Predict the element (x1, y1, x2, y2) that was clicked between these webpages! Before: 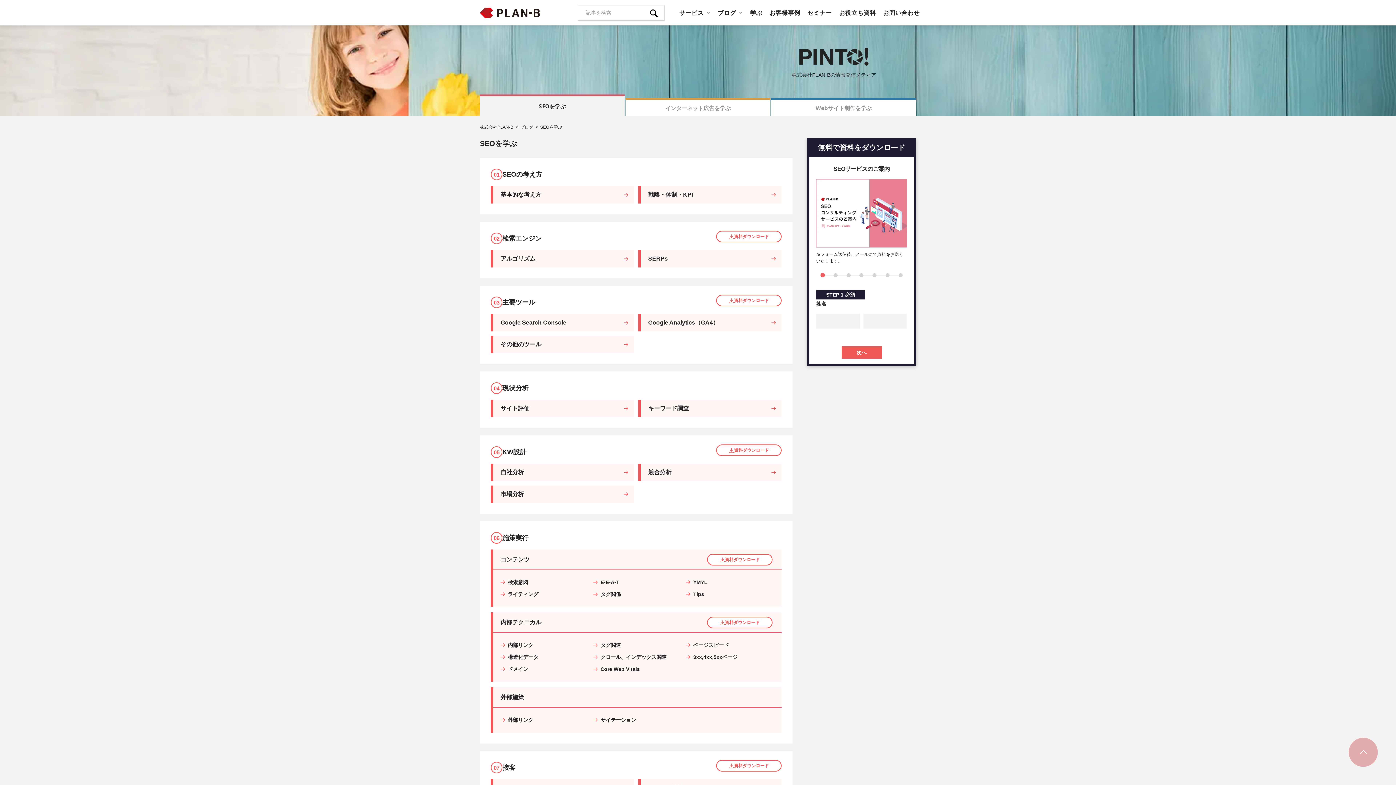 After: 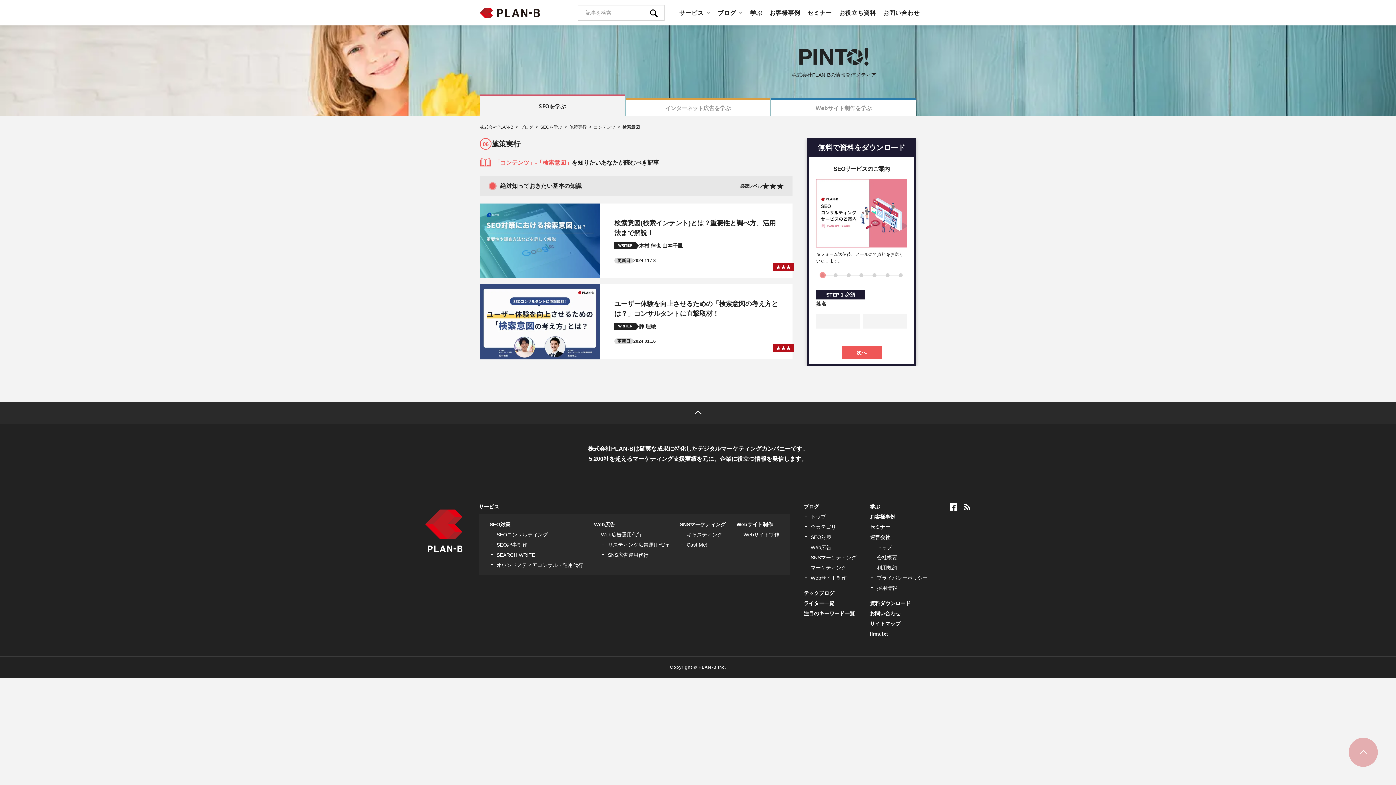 Action: bbox: (500, 578, 528, 586) label: 検索意図